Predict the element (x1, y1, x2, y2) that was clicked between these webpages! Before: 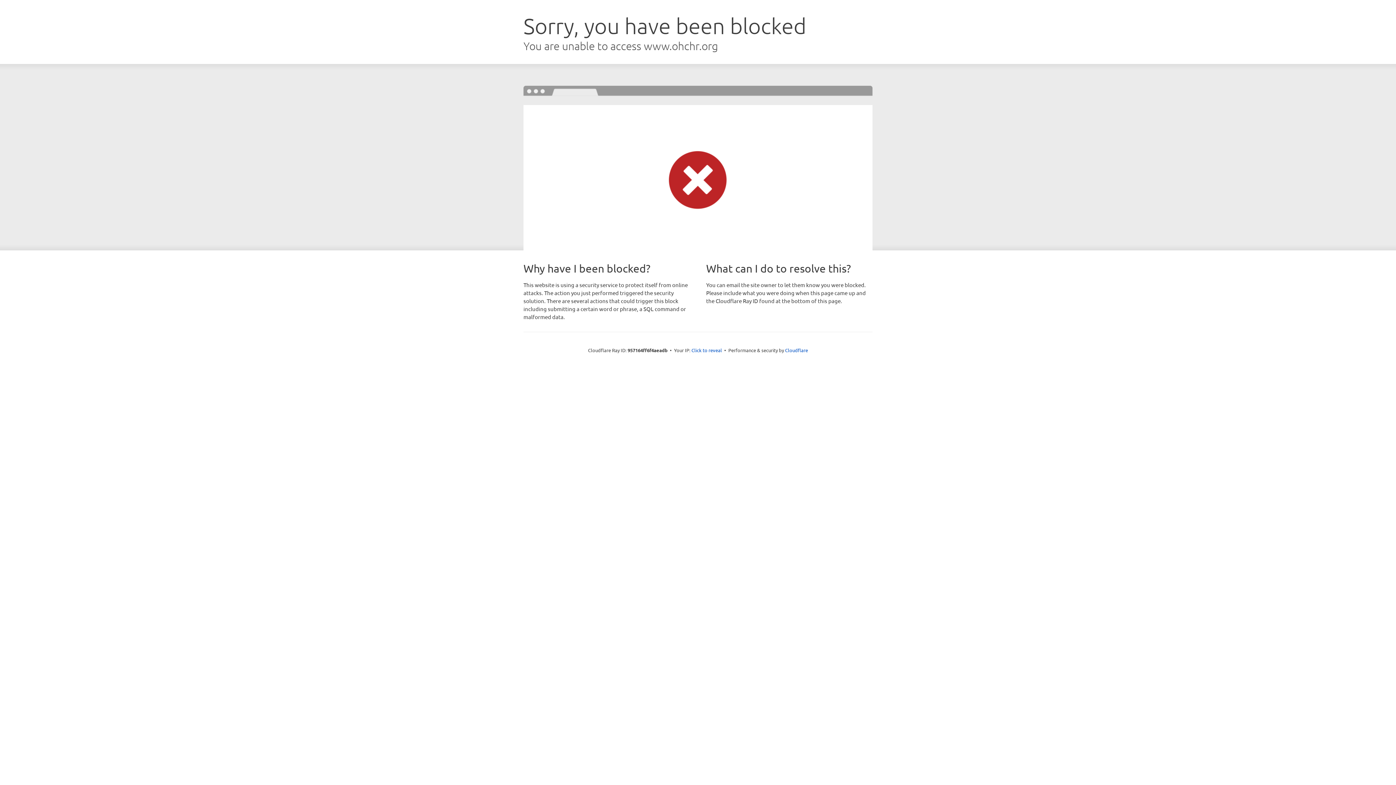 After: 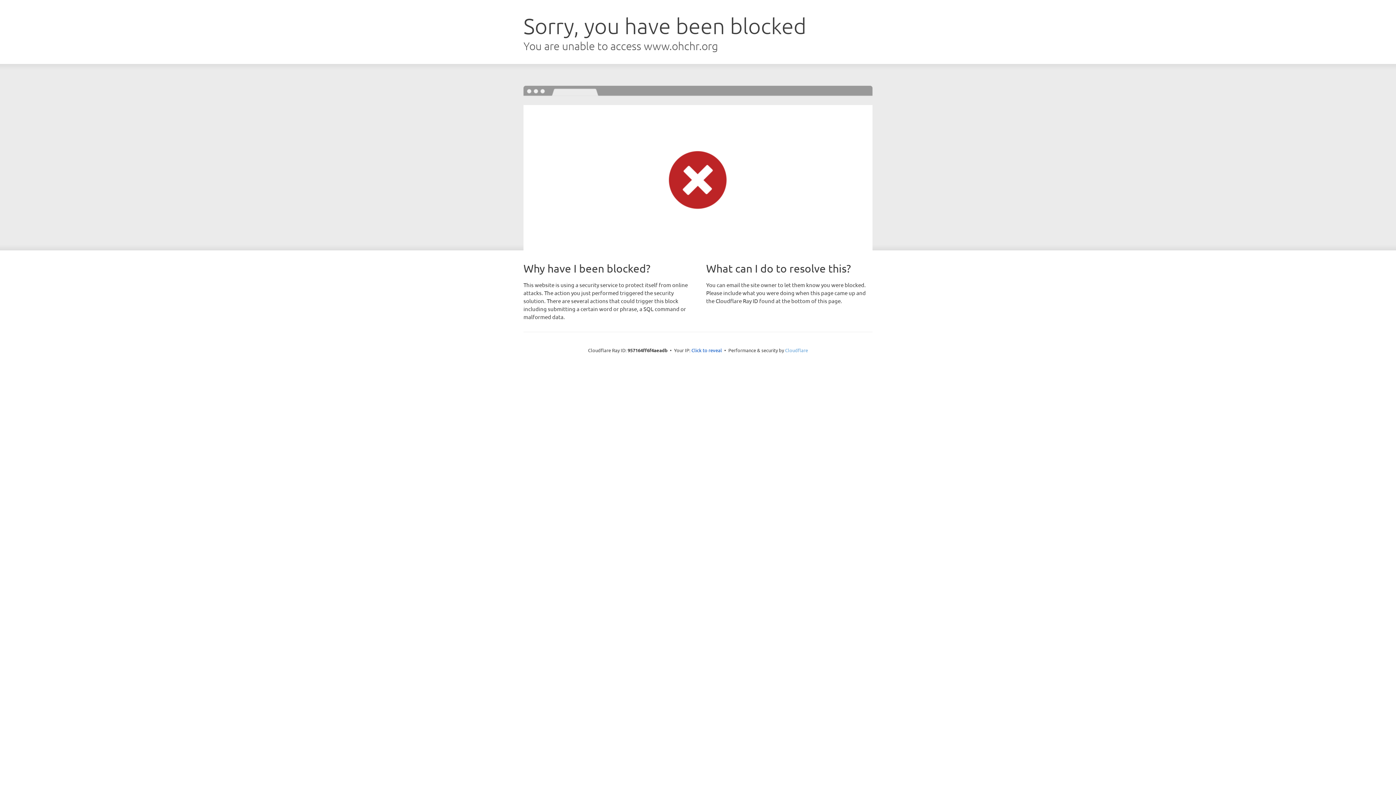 Action: label: Cloudflare bbox: (785, 347, 808, 353)